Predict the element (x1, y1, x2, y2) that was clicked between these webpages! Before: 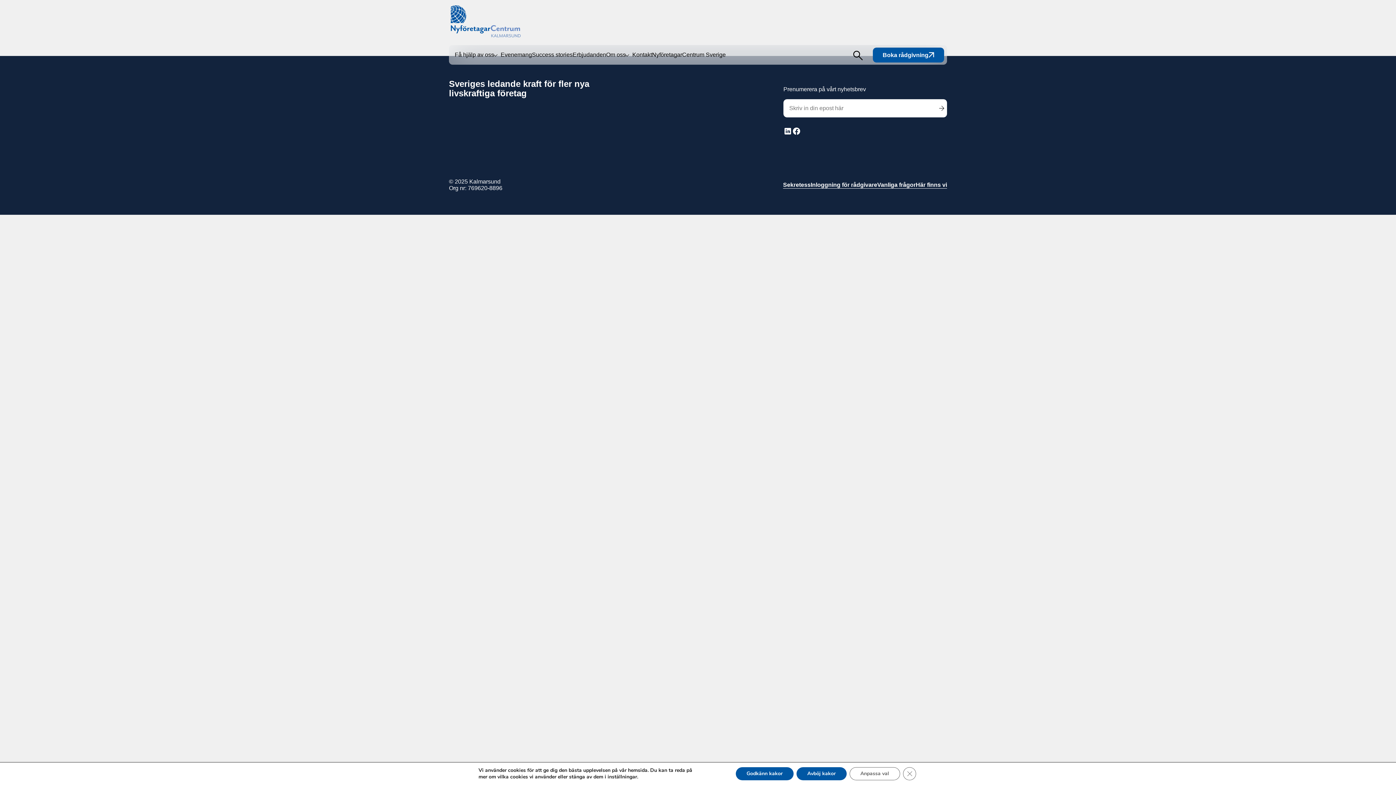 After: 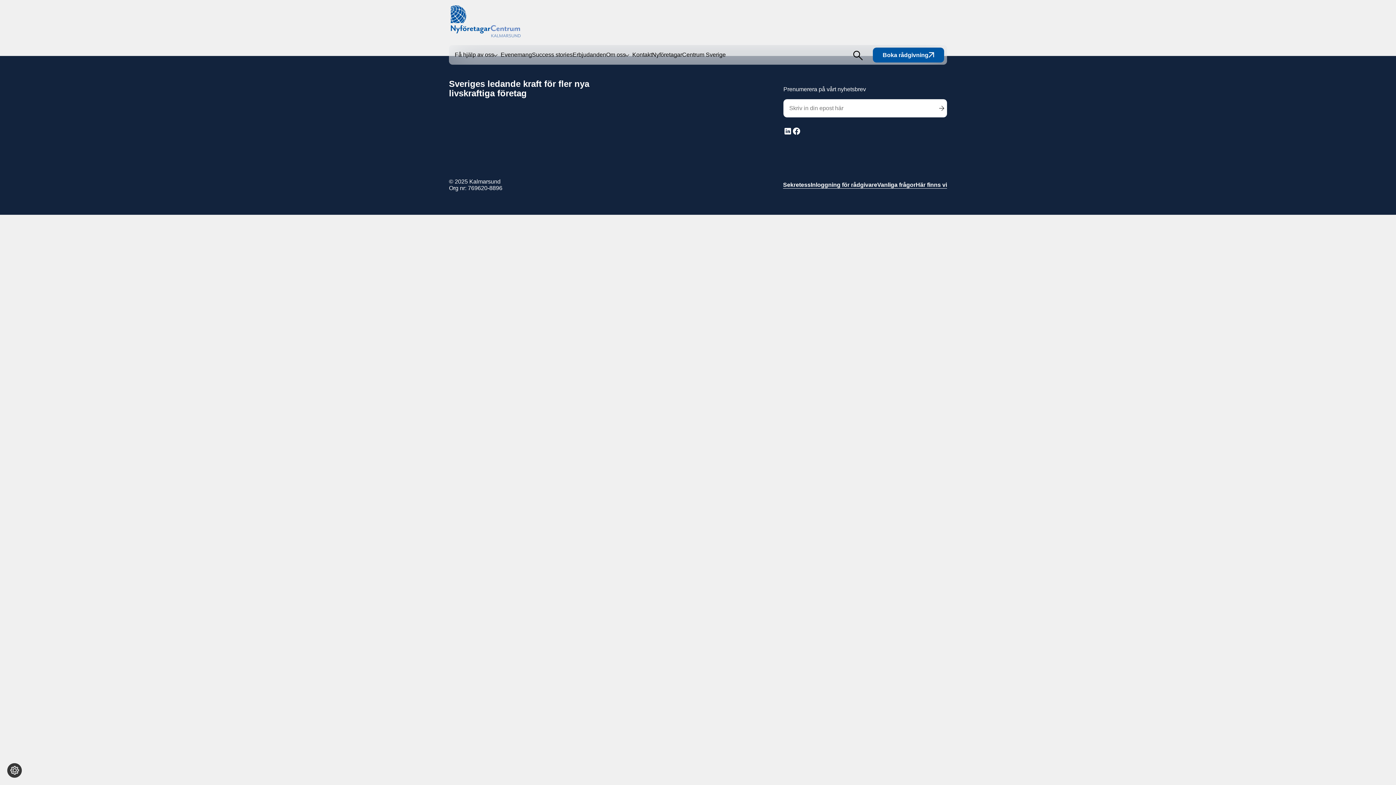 Action: bbox: (735, 767, 793, 780) label: Godkänn kakor